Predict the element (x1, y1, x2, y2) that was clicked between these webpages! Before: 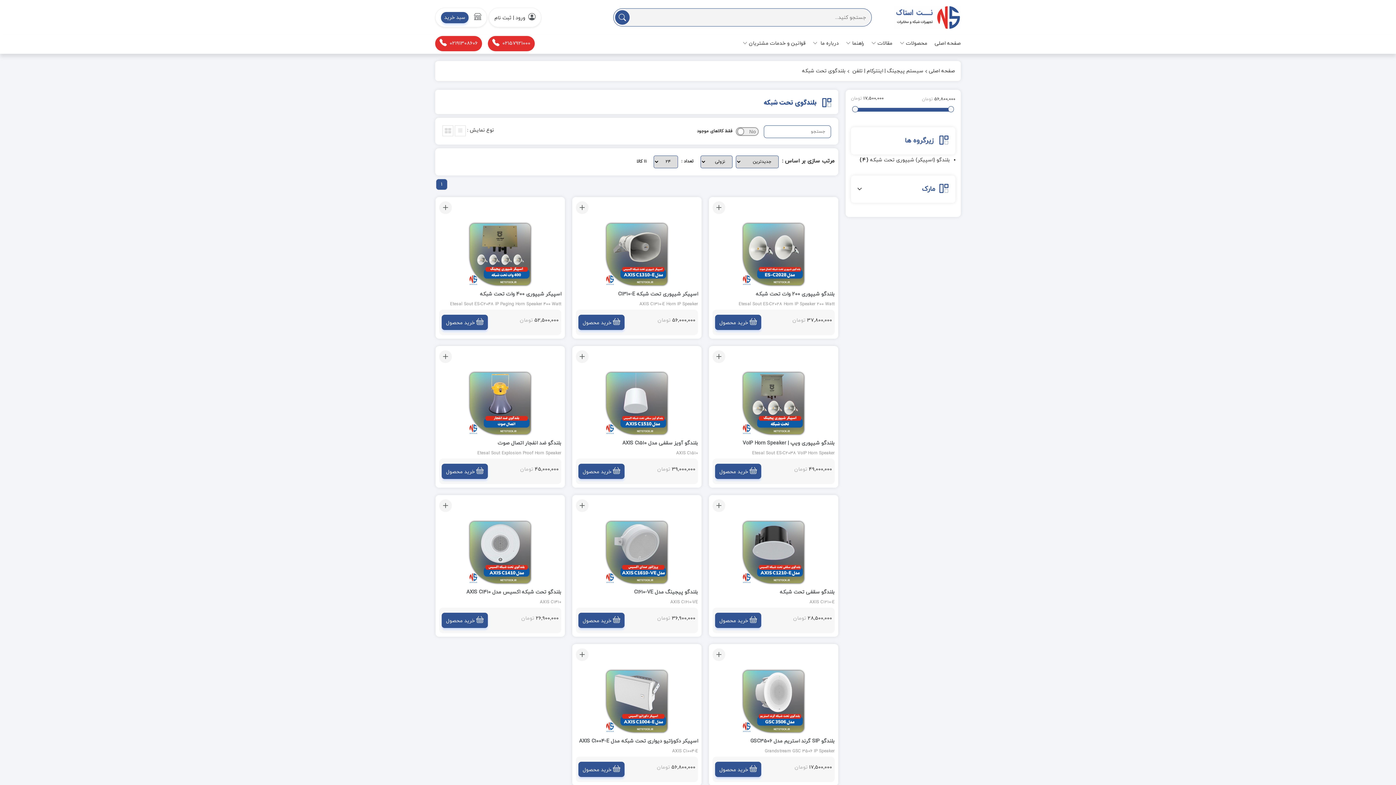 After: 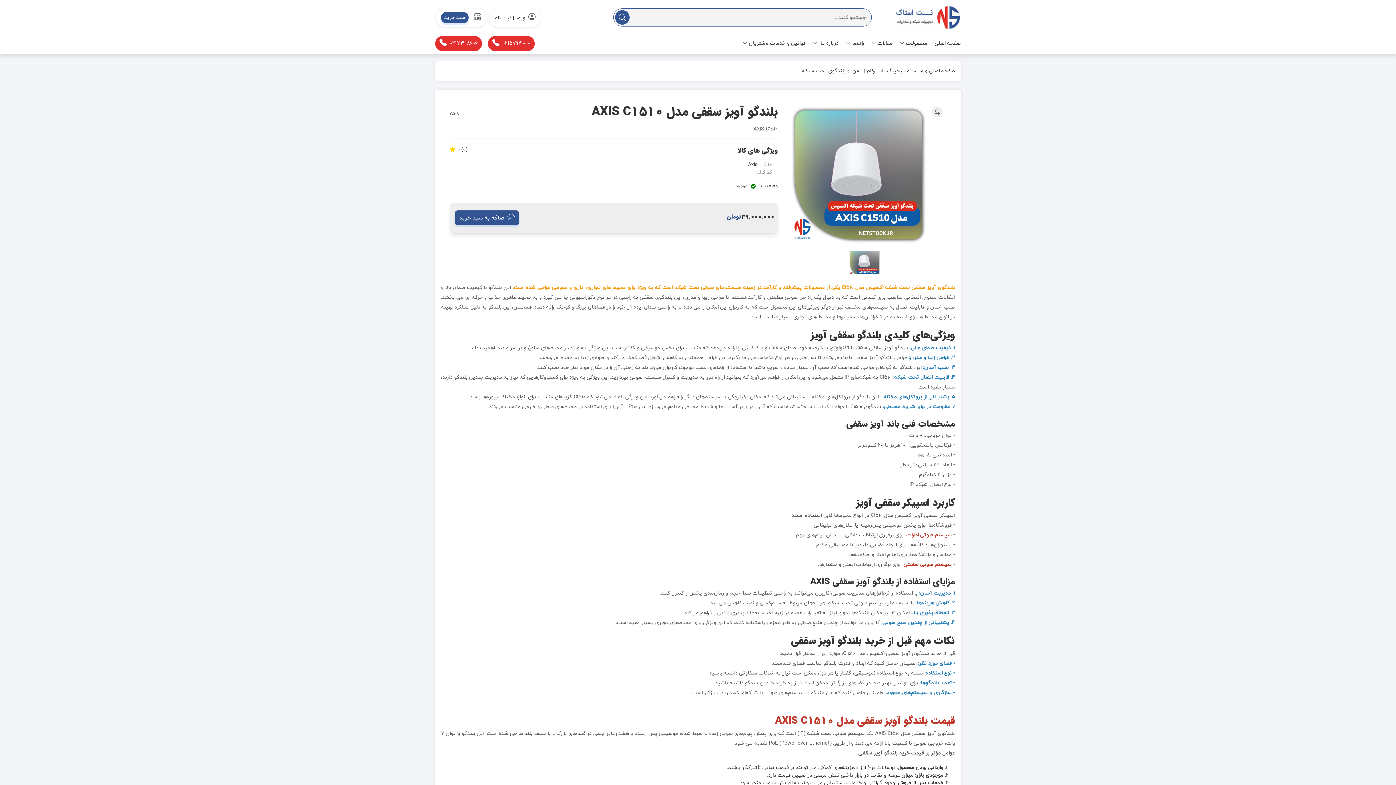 Action: bbox: (576, 370, 698, 436)